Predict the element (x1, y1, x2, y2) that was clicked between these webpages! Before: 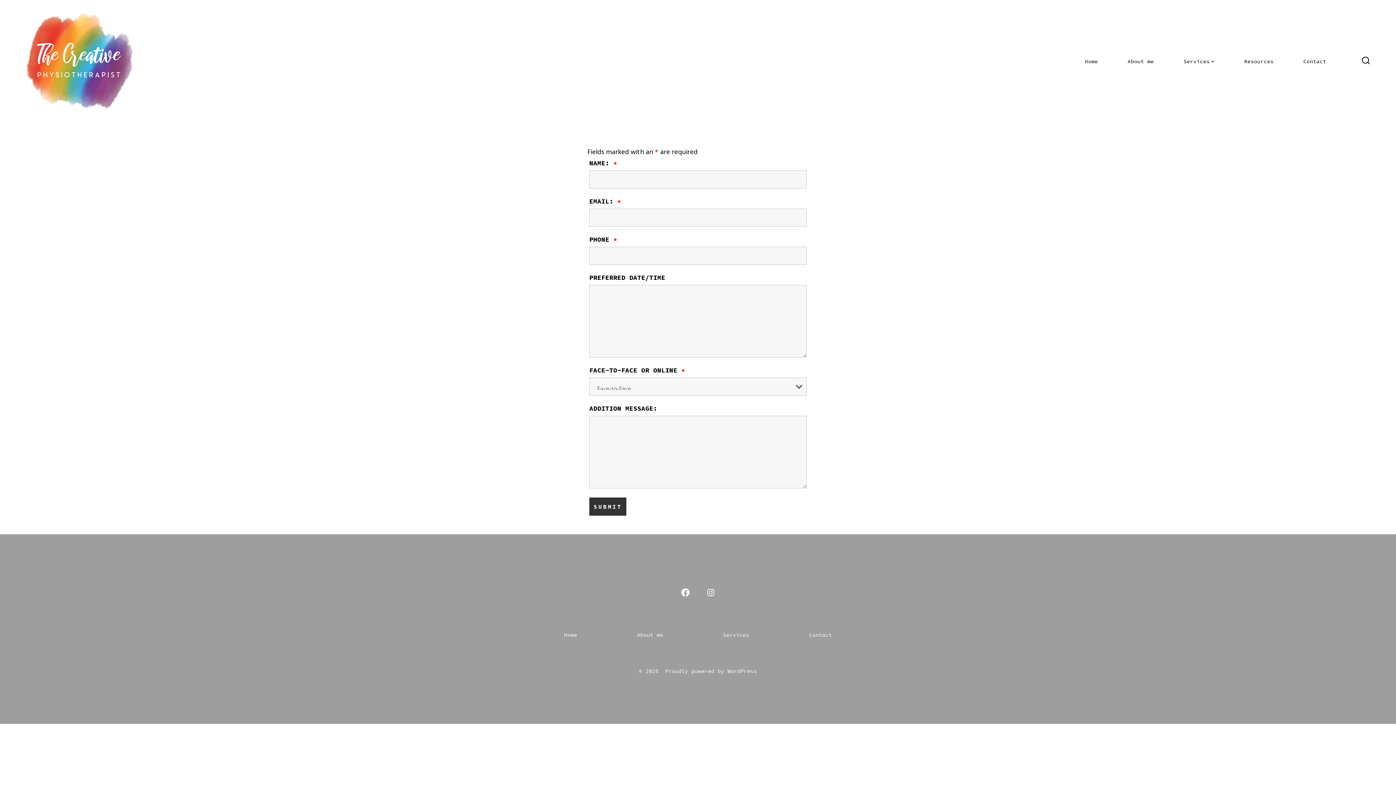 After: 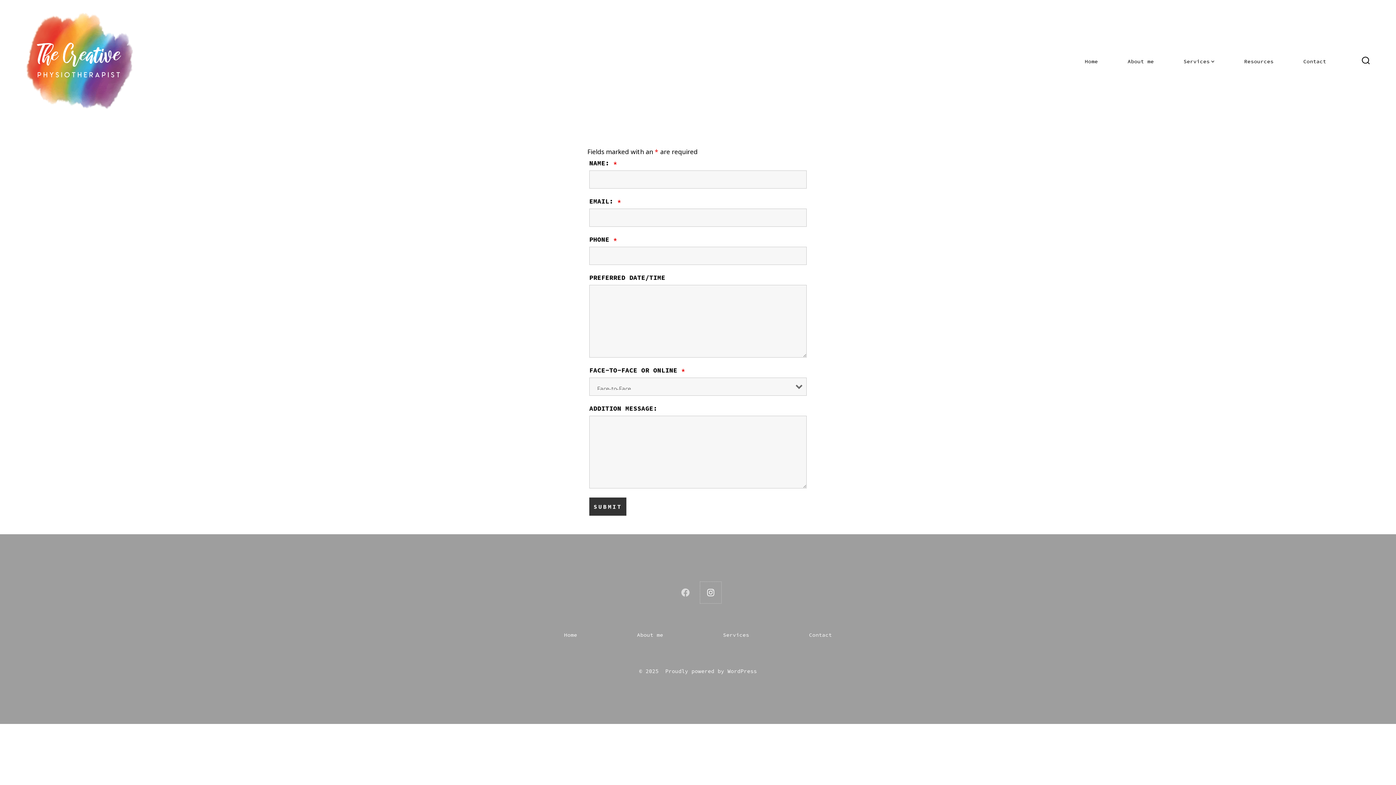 Action: label: Open Instagram in a new tab bbox: (700, 582, 721, 603)